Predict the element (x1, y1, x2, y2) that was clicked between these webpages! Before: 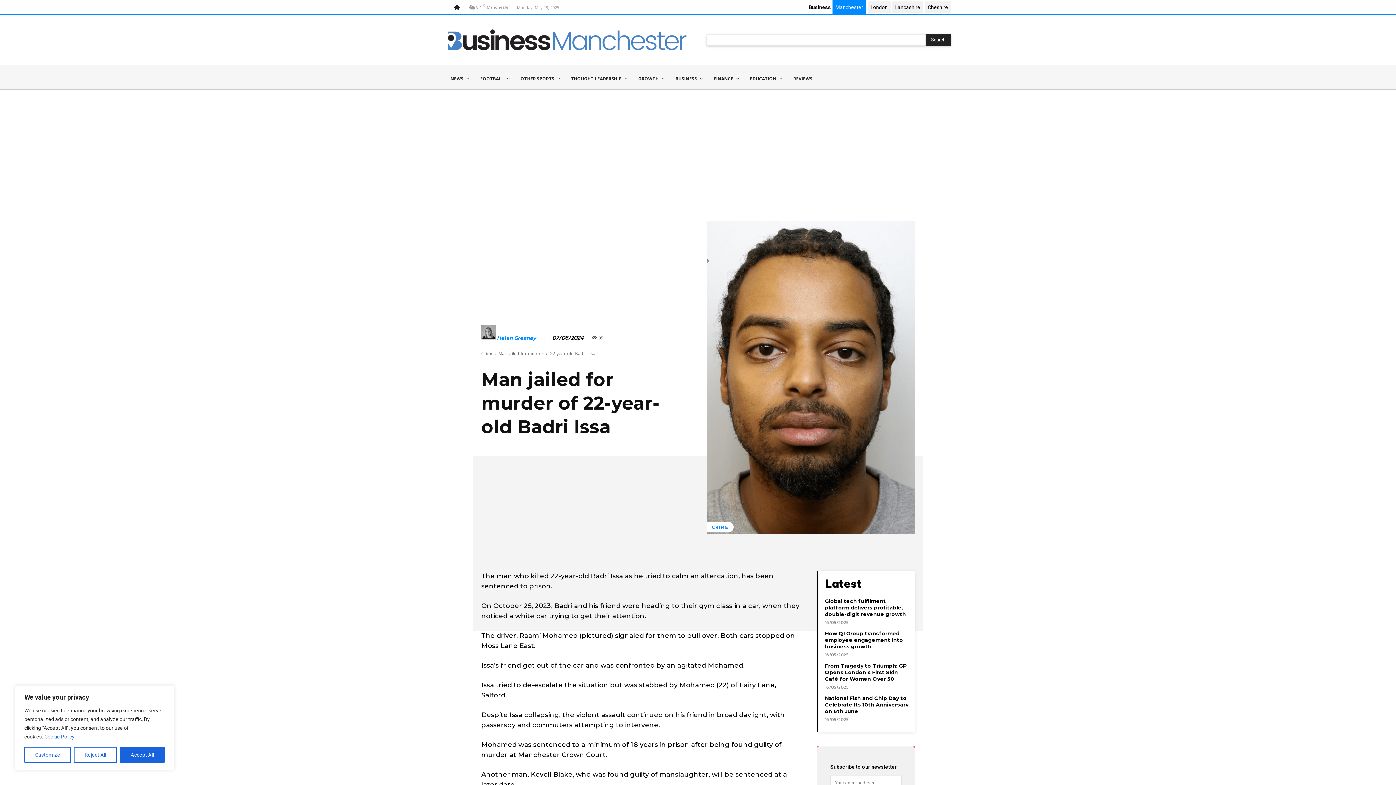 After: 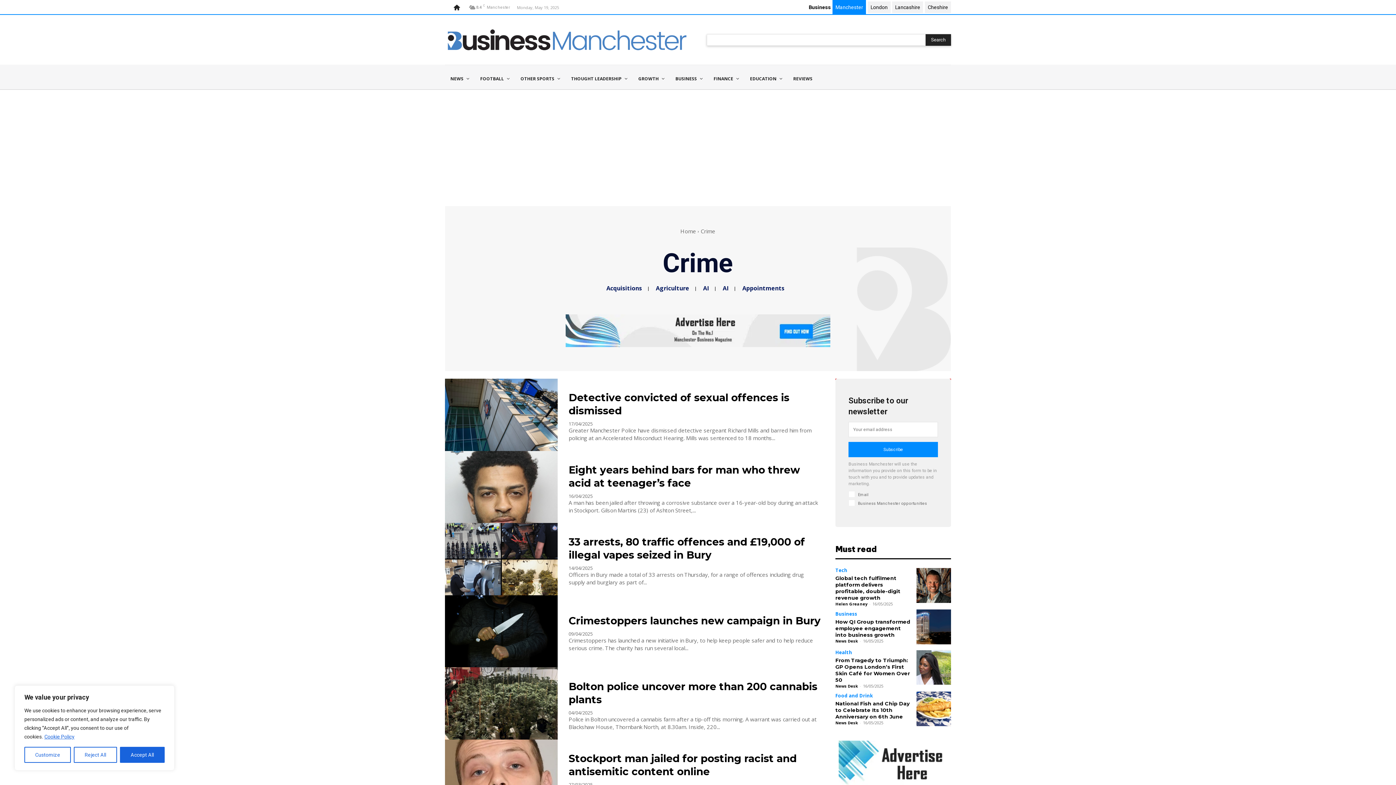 Action: label: CRIME bbox: (706, 522, 733, 532)